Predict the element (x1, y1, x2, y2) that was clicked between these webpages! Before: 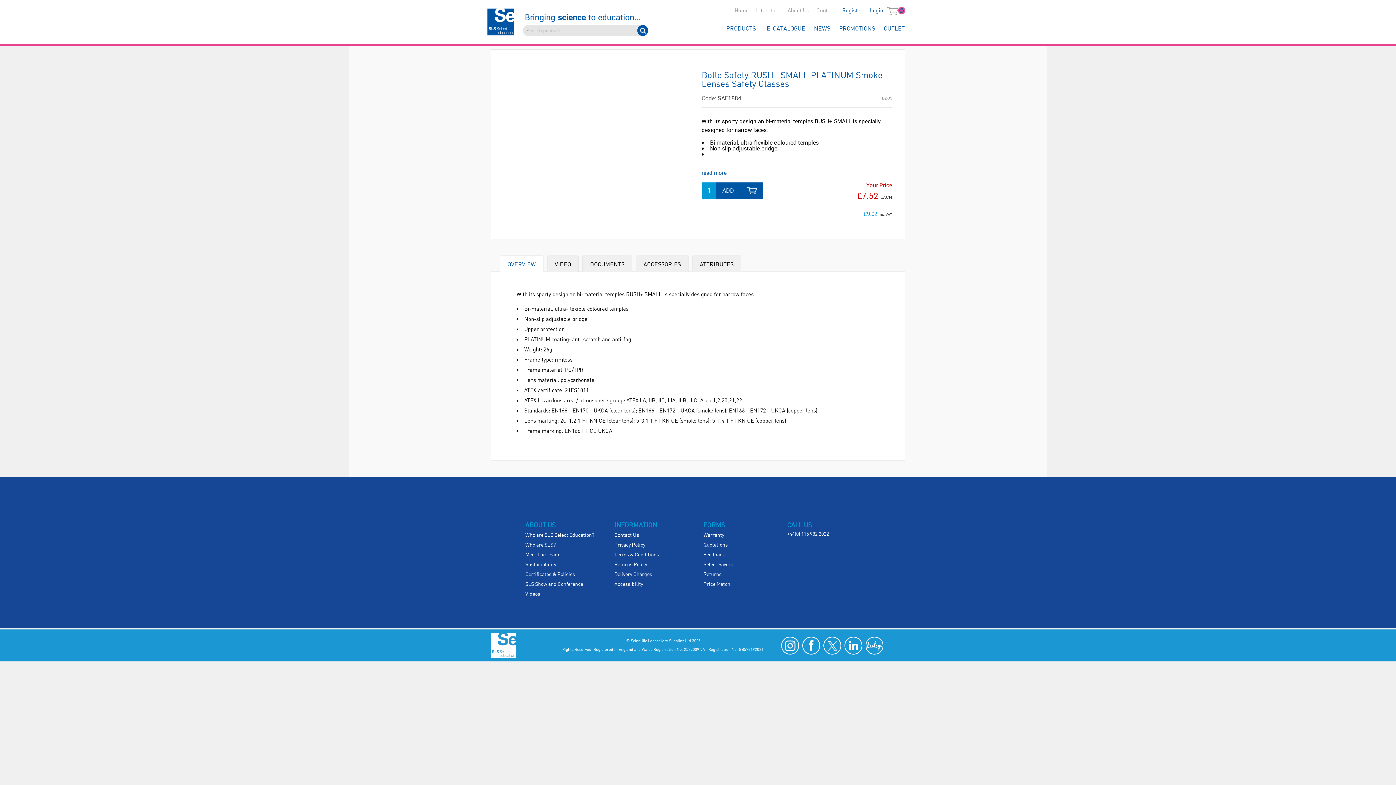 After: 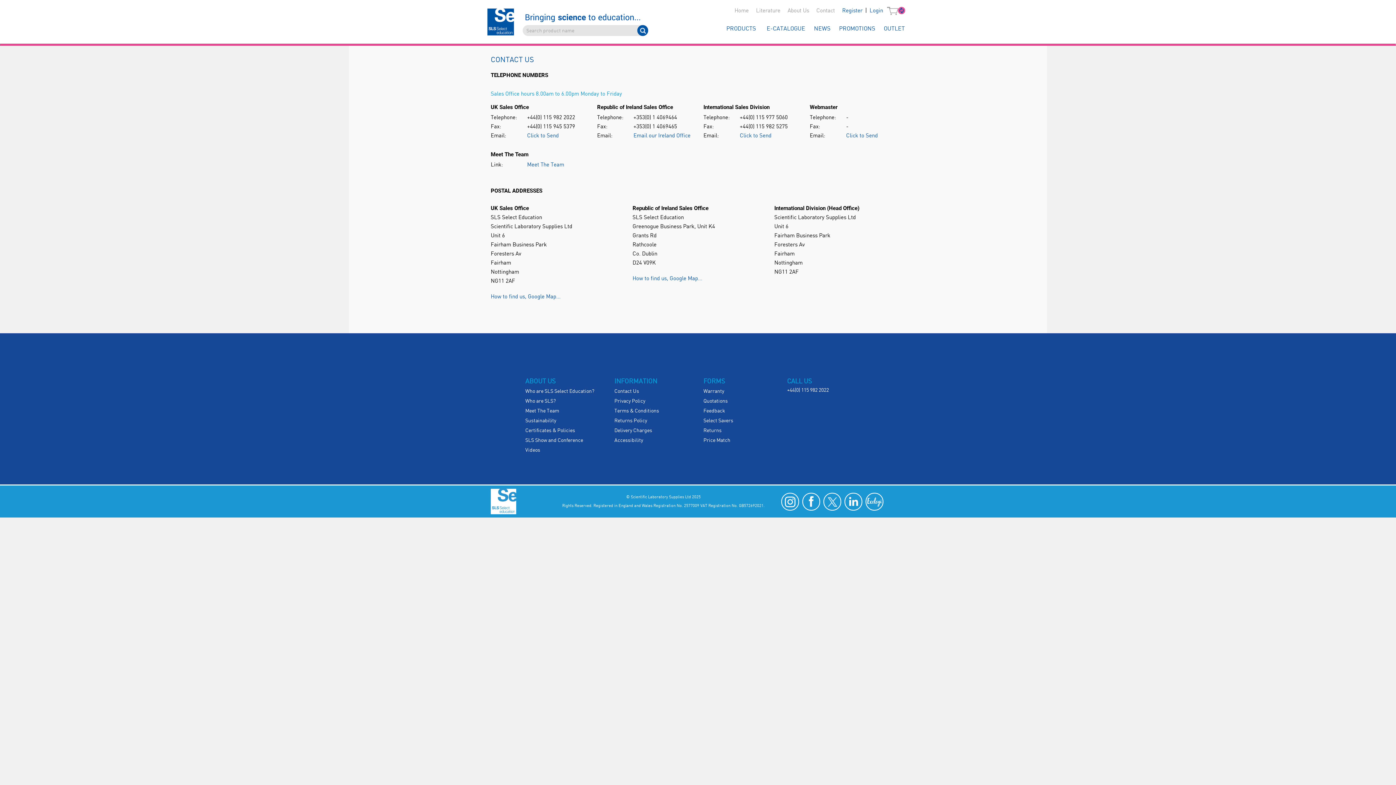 Action: bbox: (813, 7, 838, 15) label: Contact